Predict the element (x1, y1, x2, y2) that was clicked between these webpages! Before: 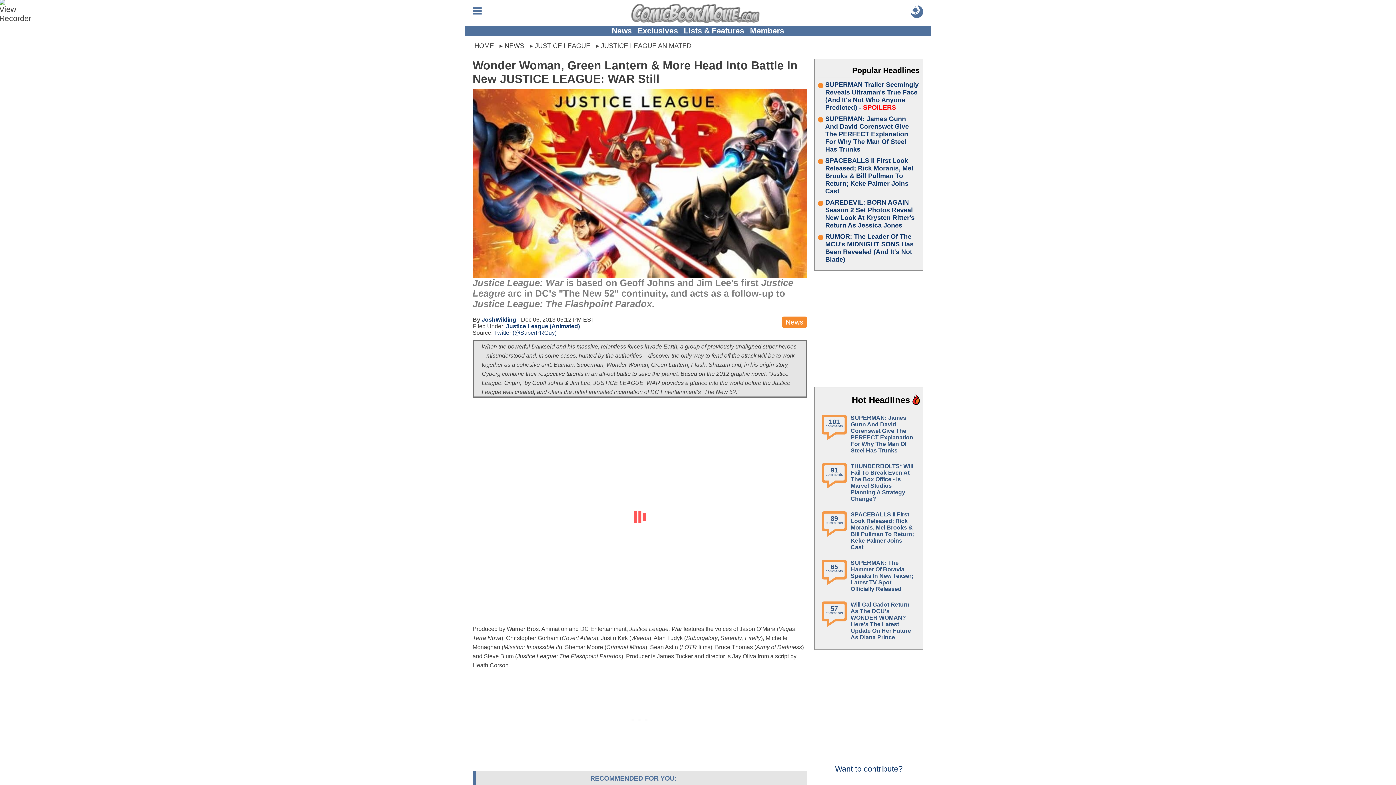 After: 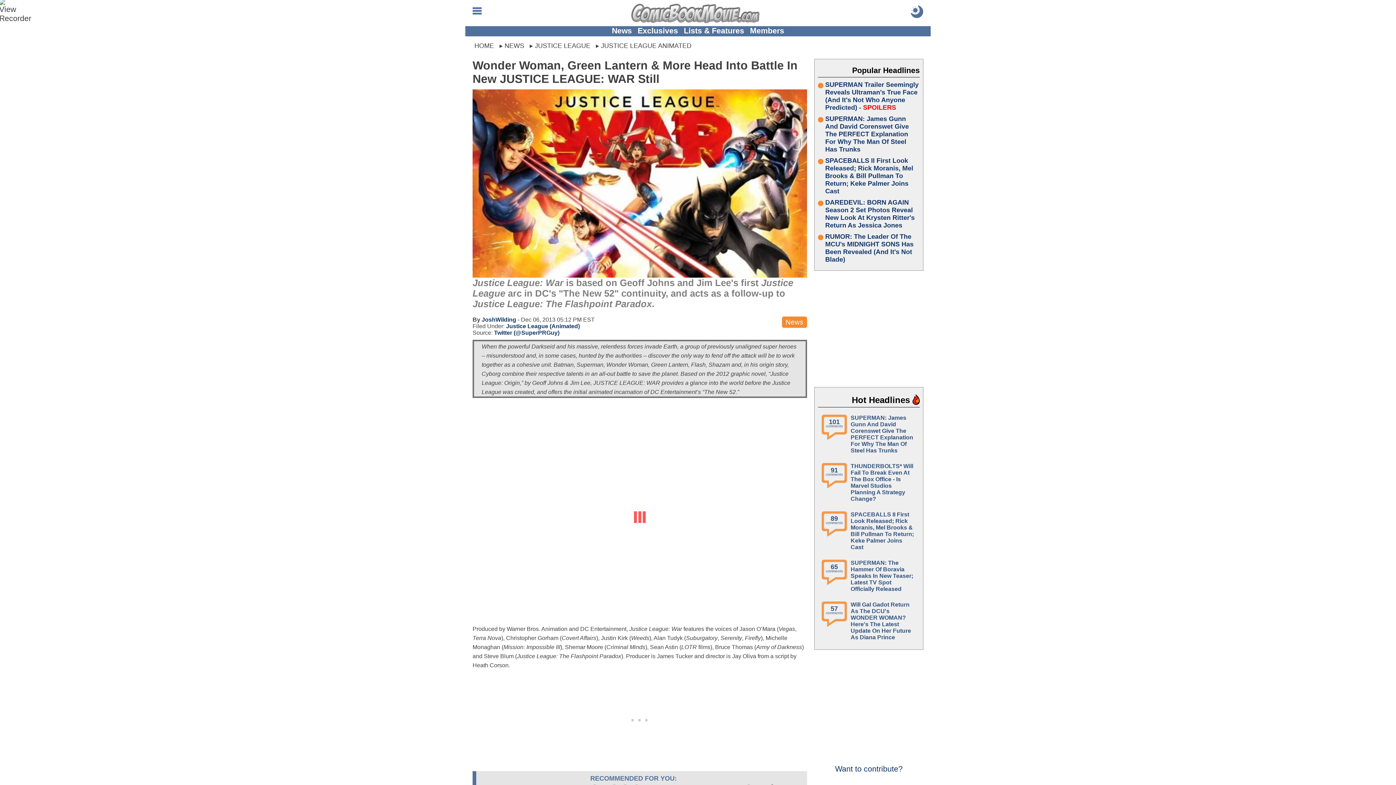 Action: label: Twitter (@SuperPRGuy) bbox: (494, 329, 556, 335)